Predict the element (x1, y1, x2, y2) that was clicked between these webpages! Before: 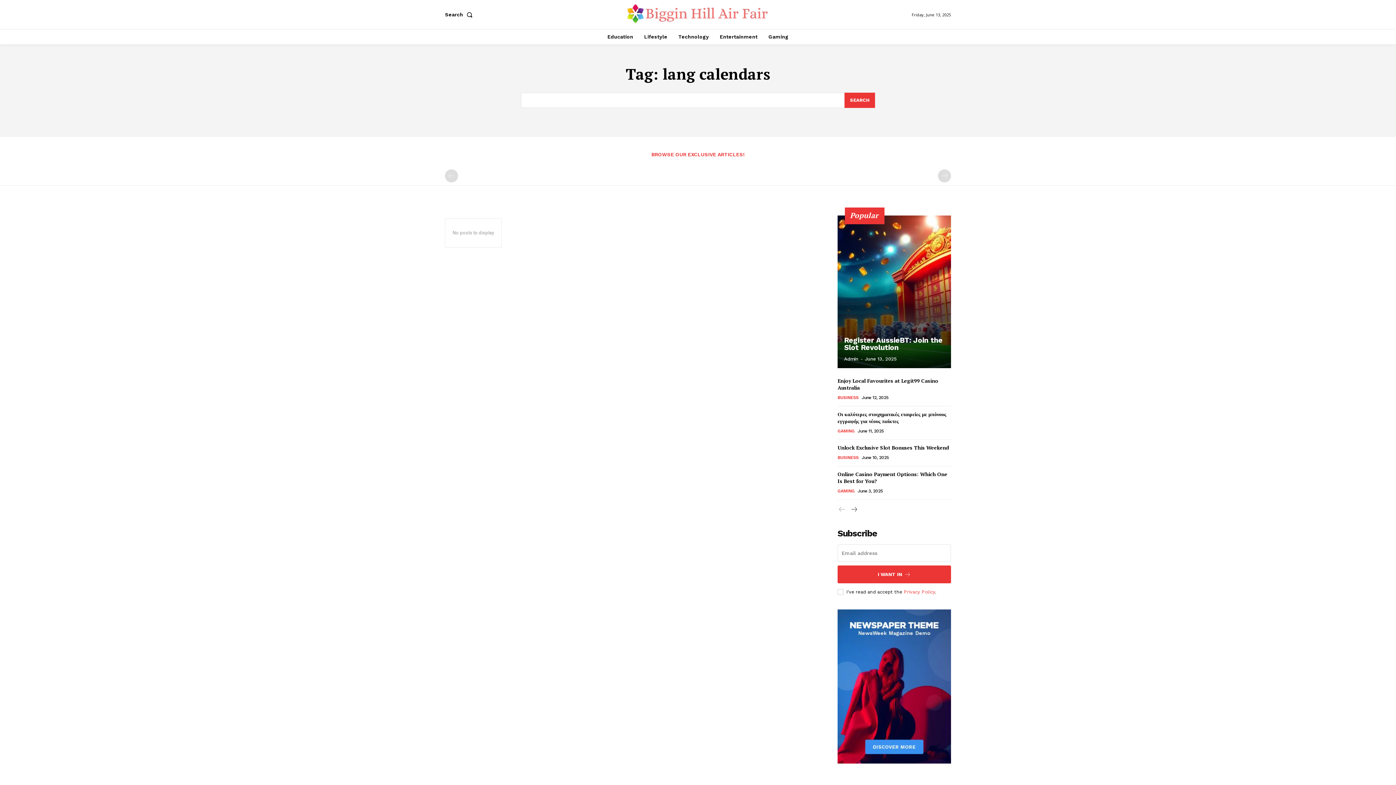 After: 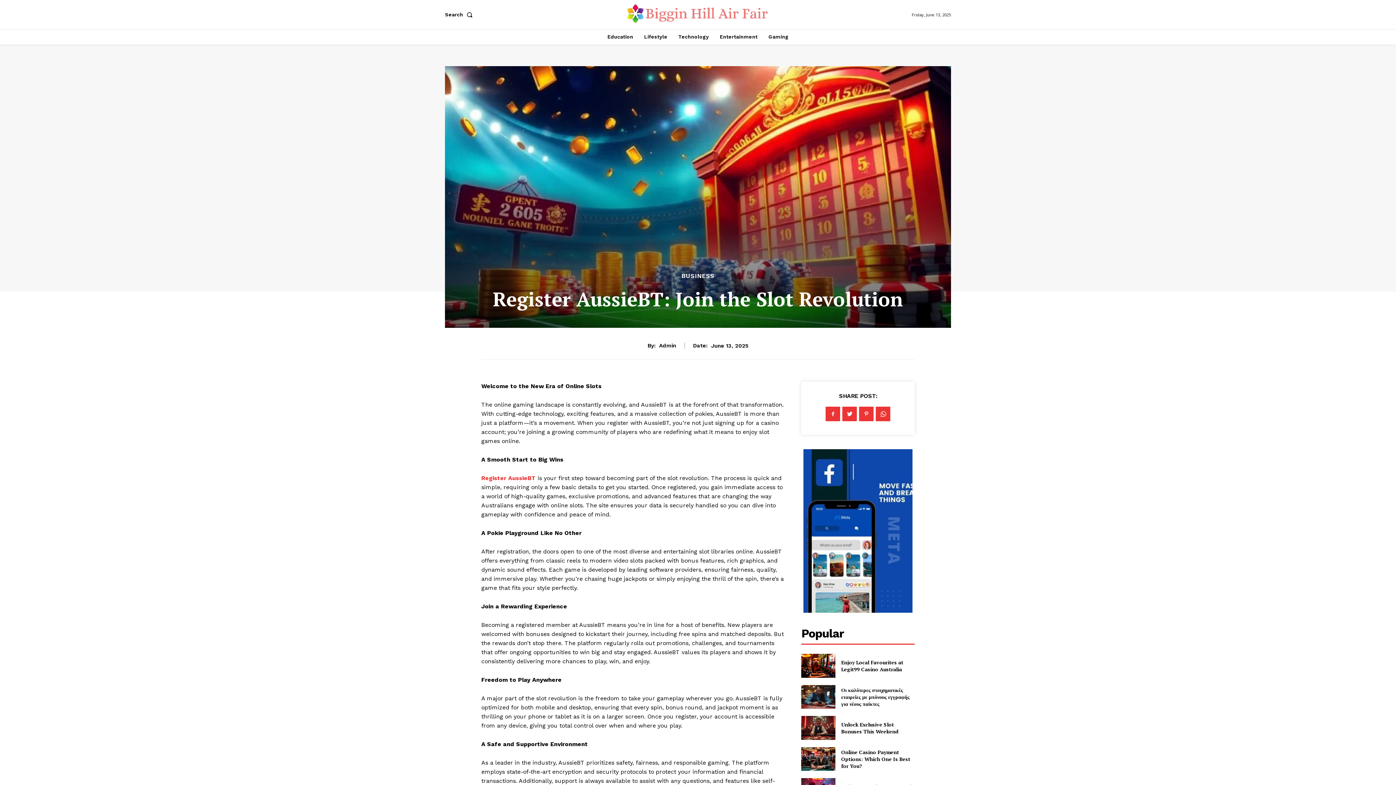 Action: label: Register AussieBT: Join the Slot Revolution bbox: (844, 335, 942, 351)